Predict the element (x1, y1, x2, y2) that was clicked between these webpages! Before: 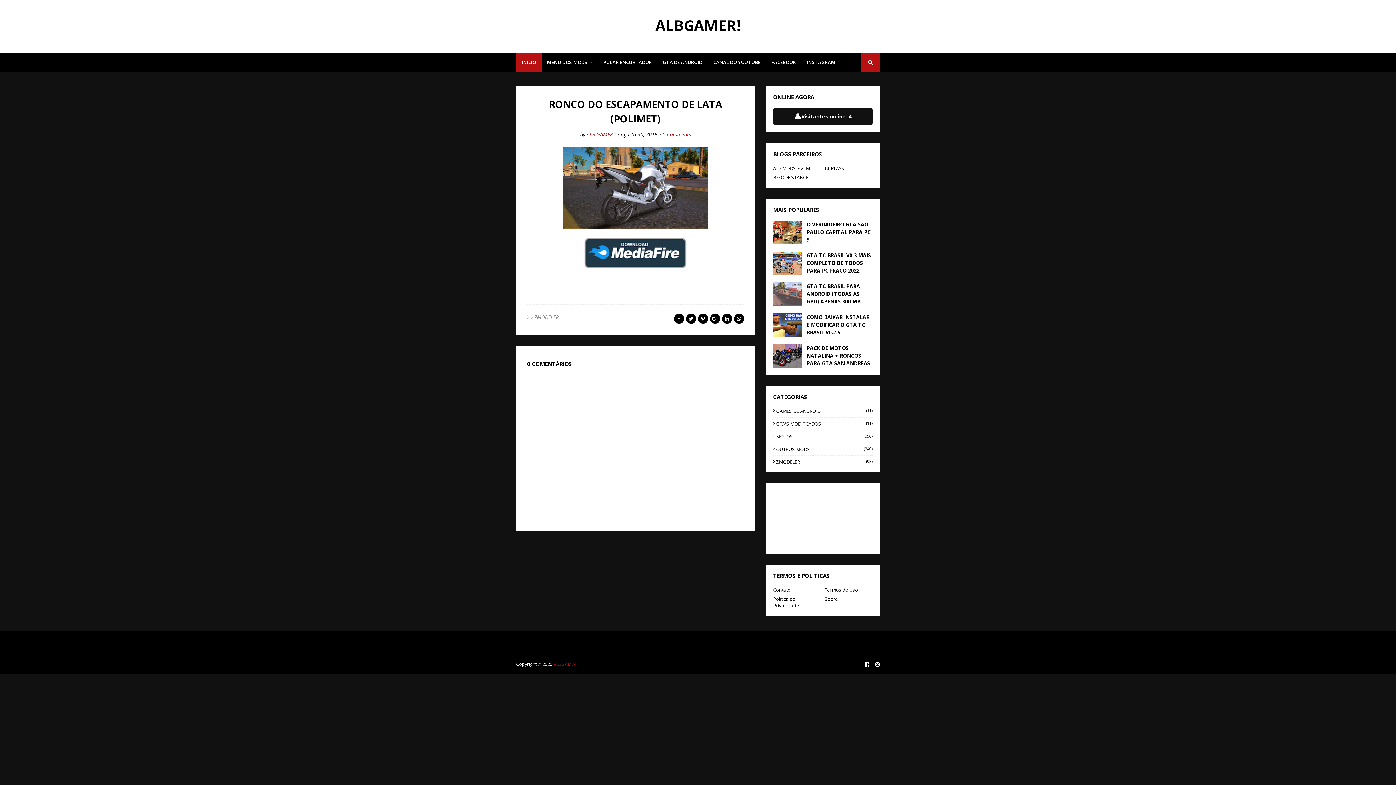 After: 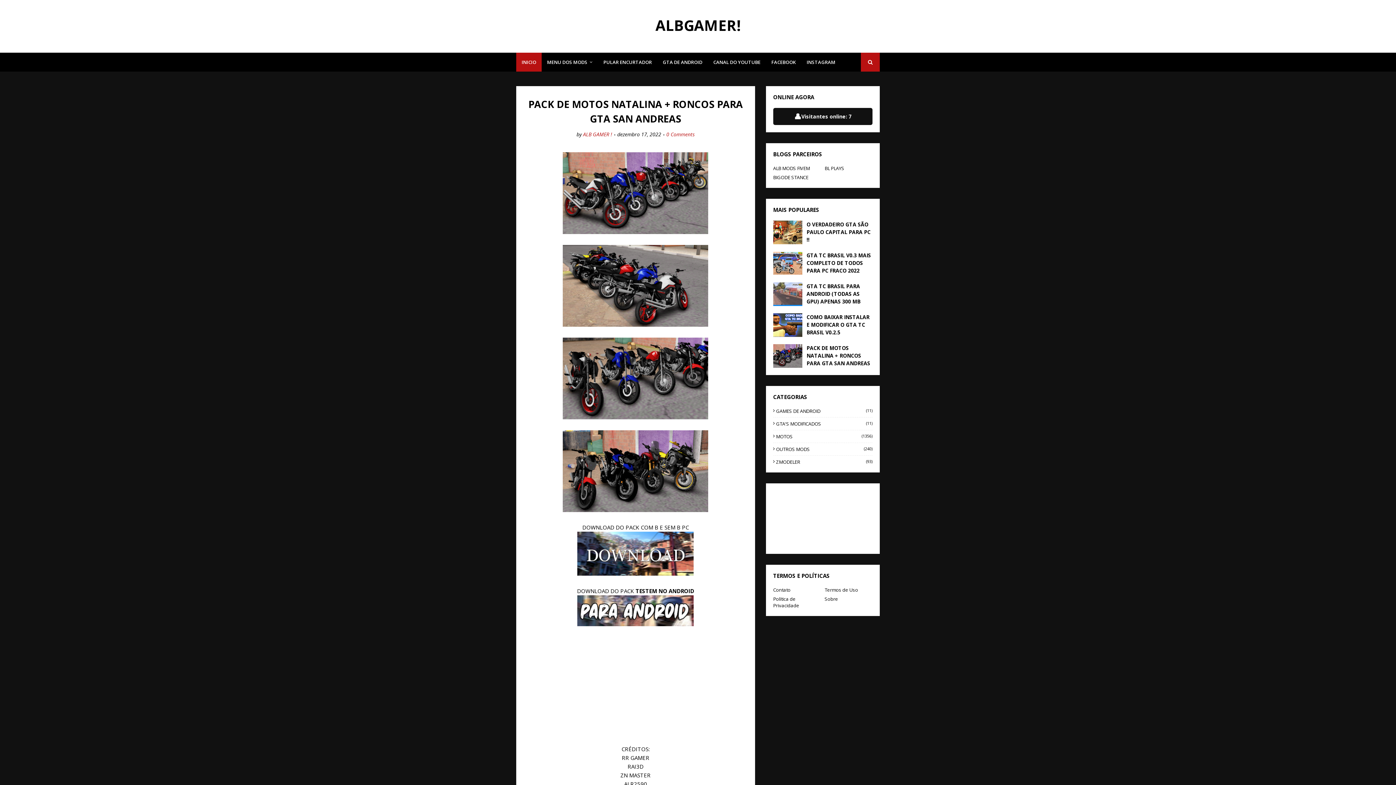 Action: bbox: (773, 344, 802, 368)